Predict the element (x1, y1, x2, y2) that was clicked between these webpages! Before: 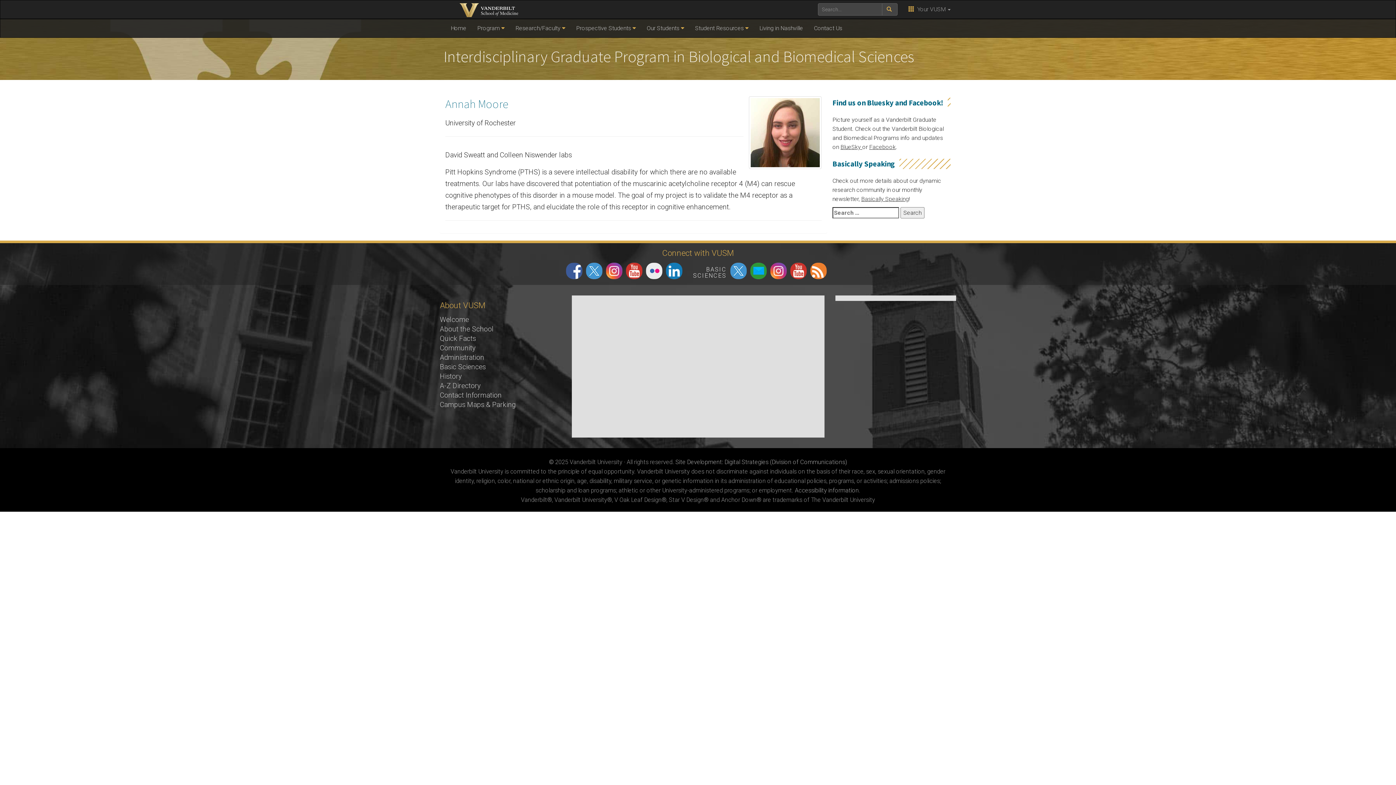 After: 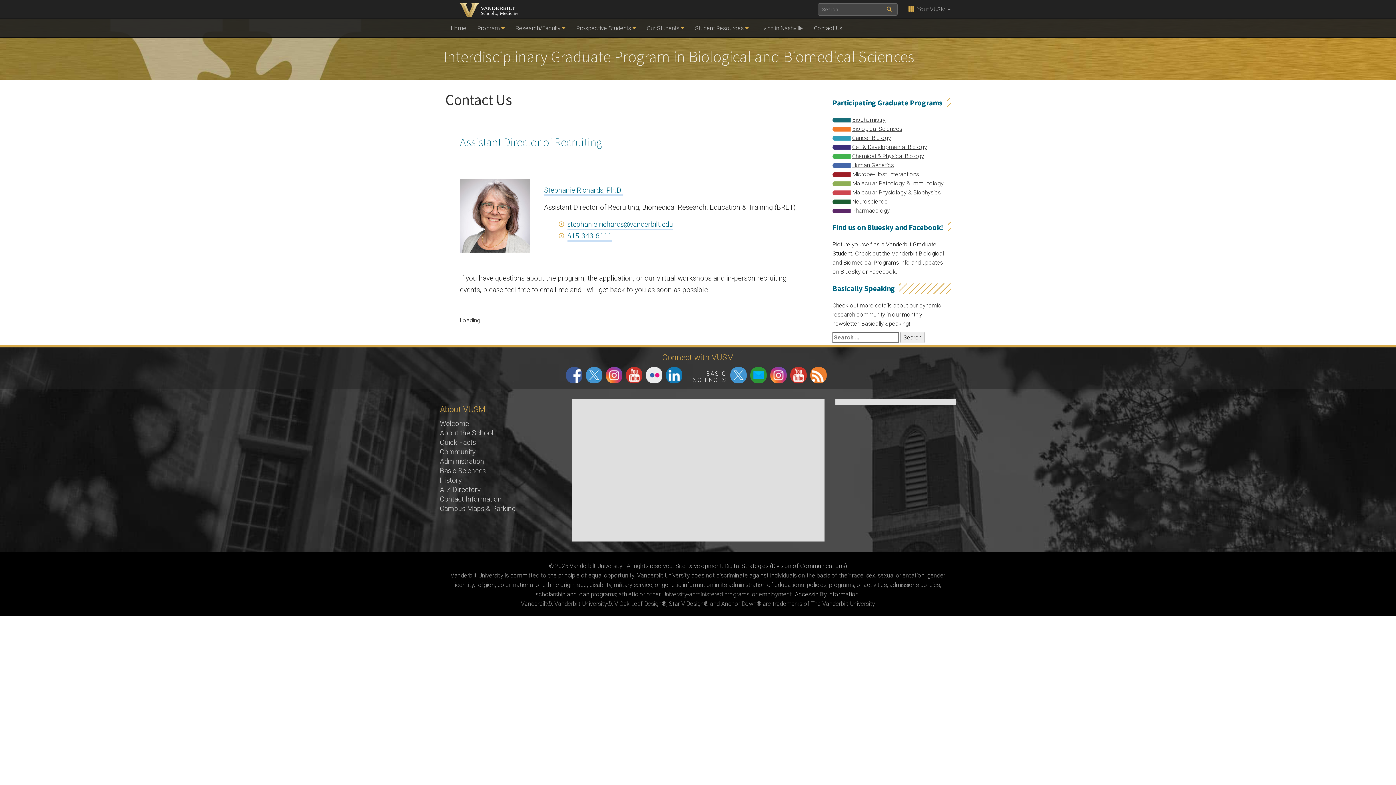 Action: bbox: (808, 19, 848, 37) label: Contact Us